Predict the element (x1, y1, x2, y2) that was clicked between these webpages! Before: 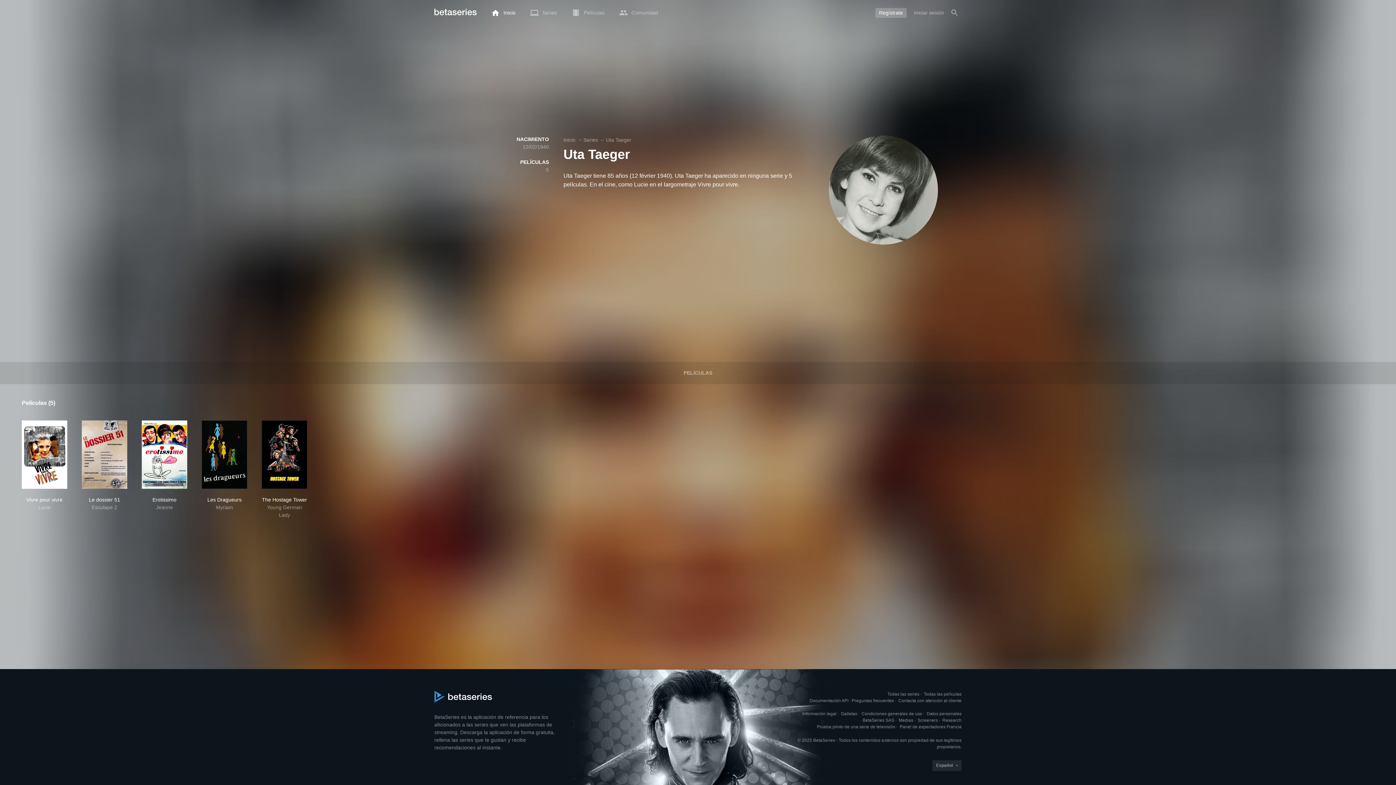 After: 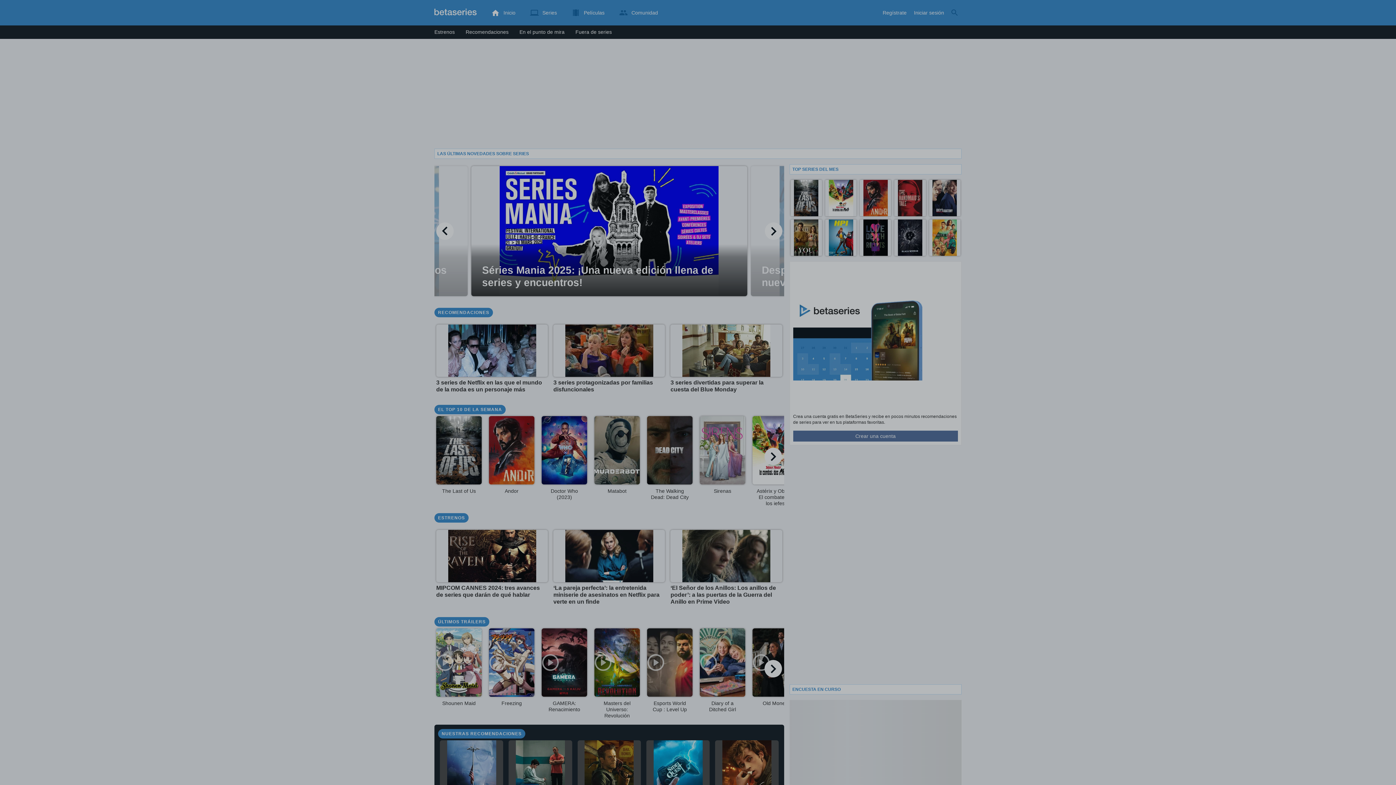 Action: bbox: (484, 3, 522, 21) label: Inicio